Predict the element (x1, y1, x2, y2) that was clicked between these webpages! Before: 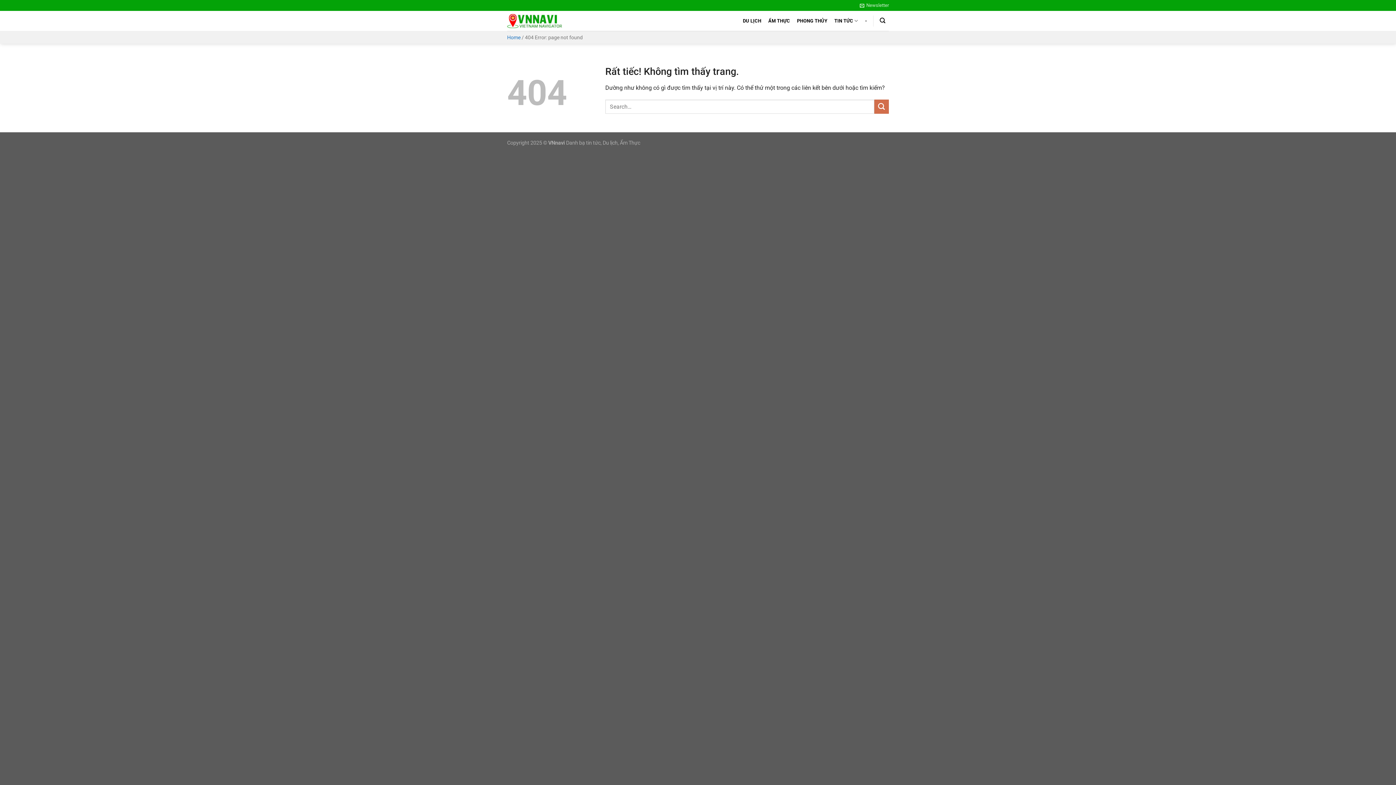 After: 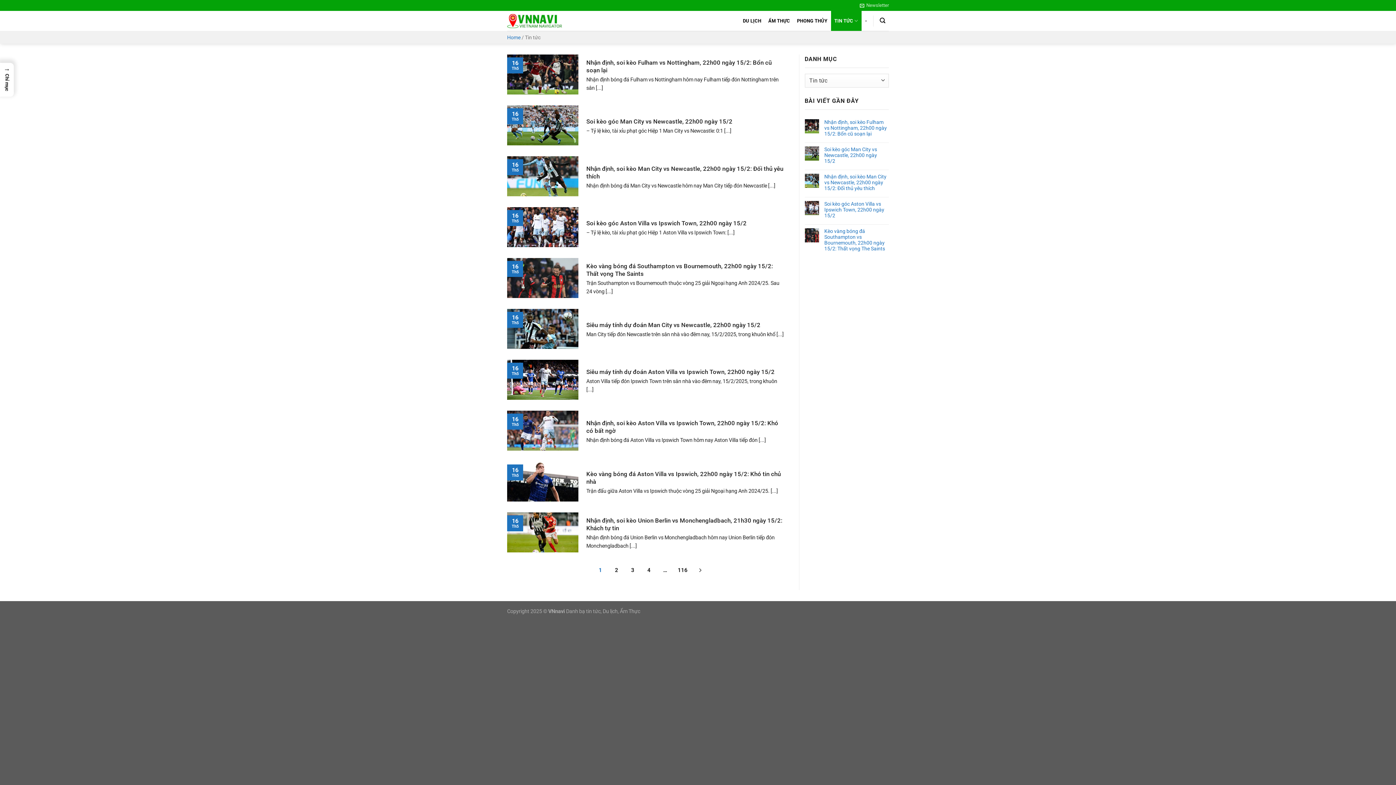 Action: label: TIN TỨC bbox: (831, 10, 861, 30)